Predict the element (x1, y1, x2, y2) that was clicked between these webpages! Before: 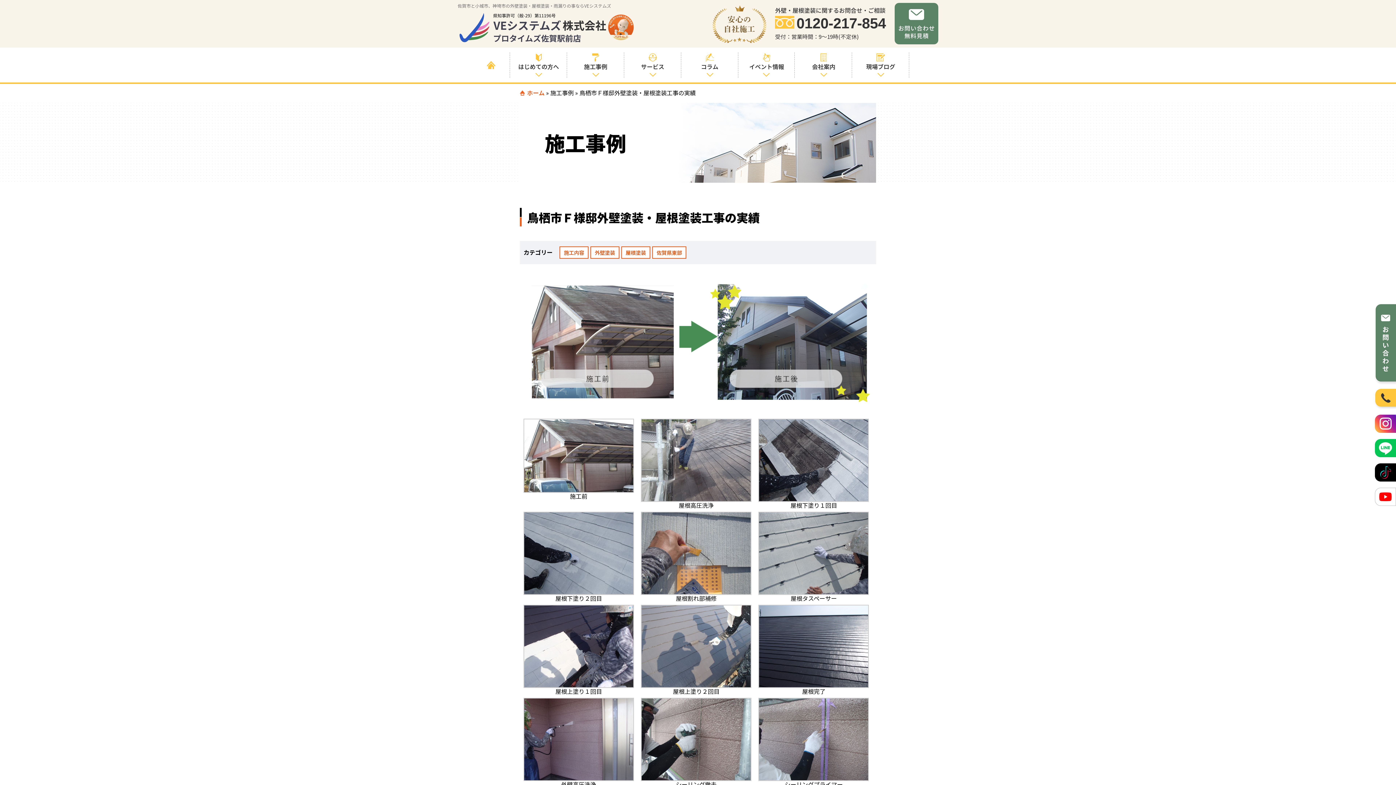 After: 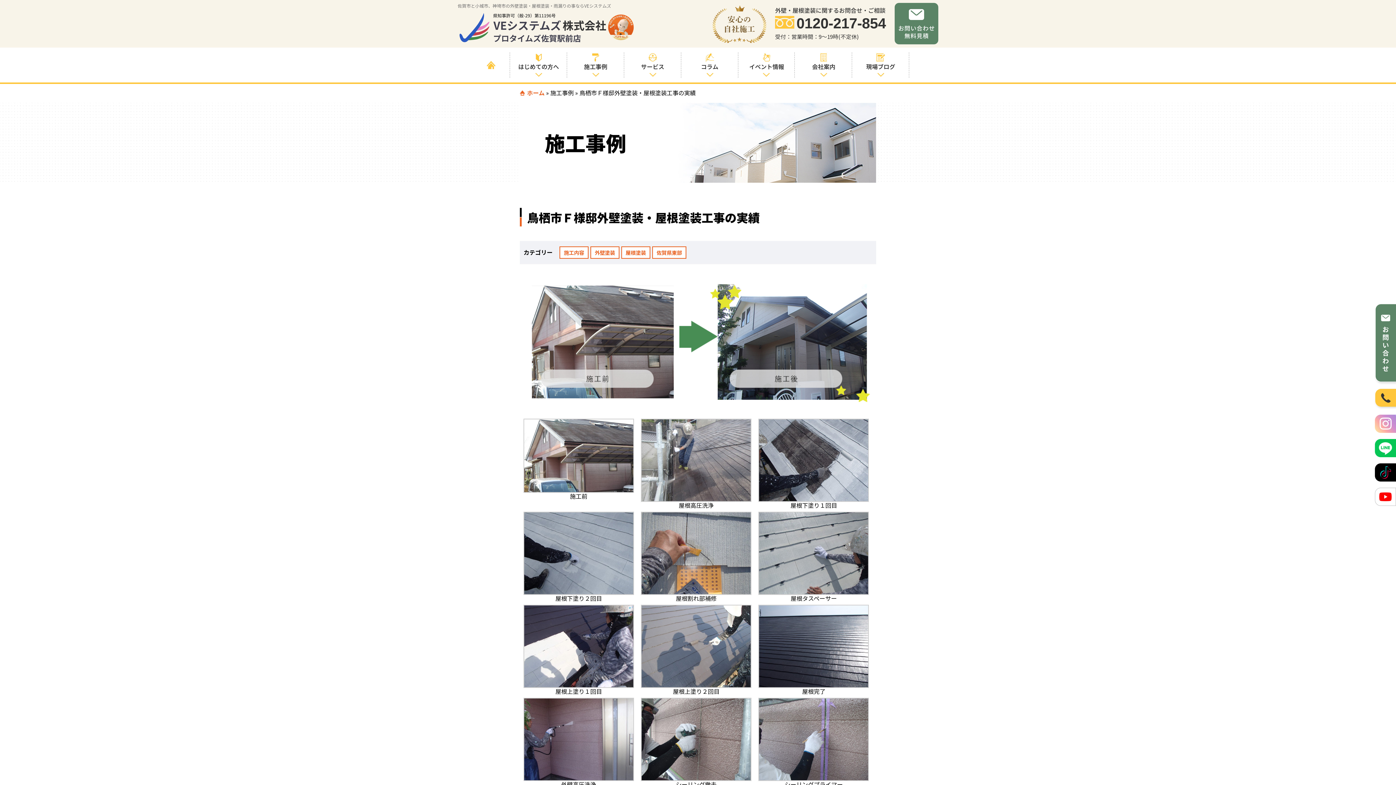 Action: bbox: (1375, 414, 1396, 432)